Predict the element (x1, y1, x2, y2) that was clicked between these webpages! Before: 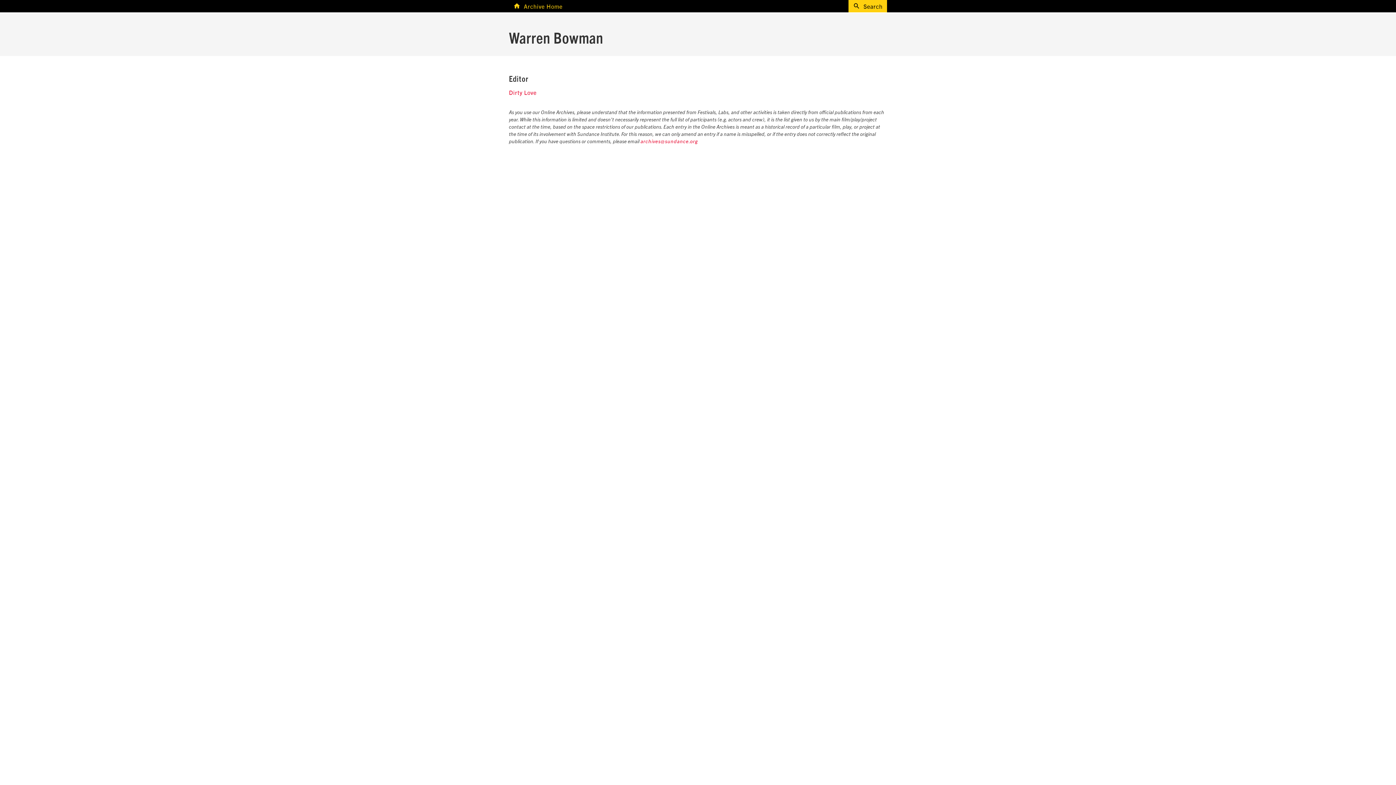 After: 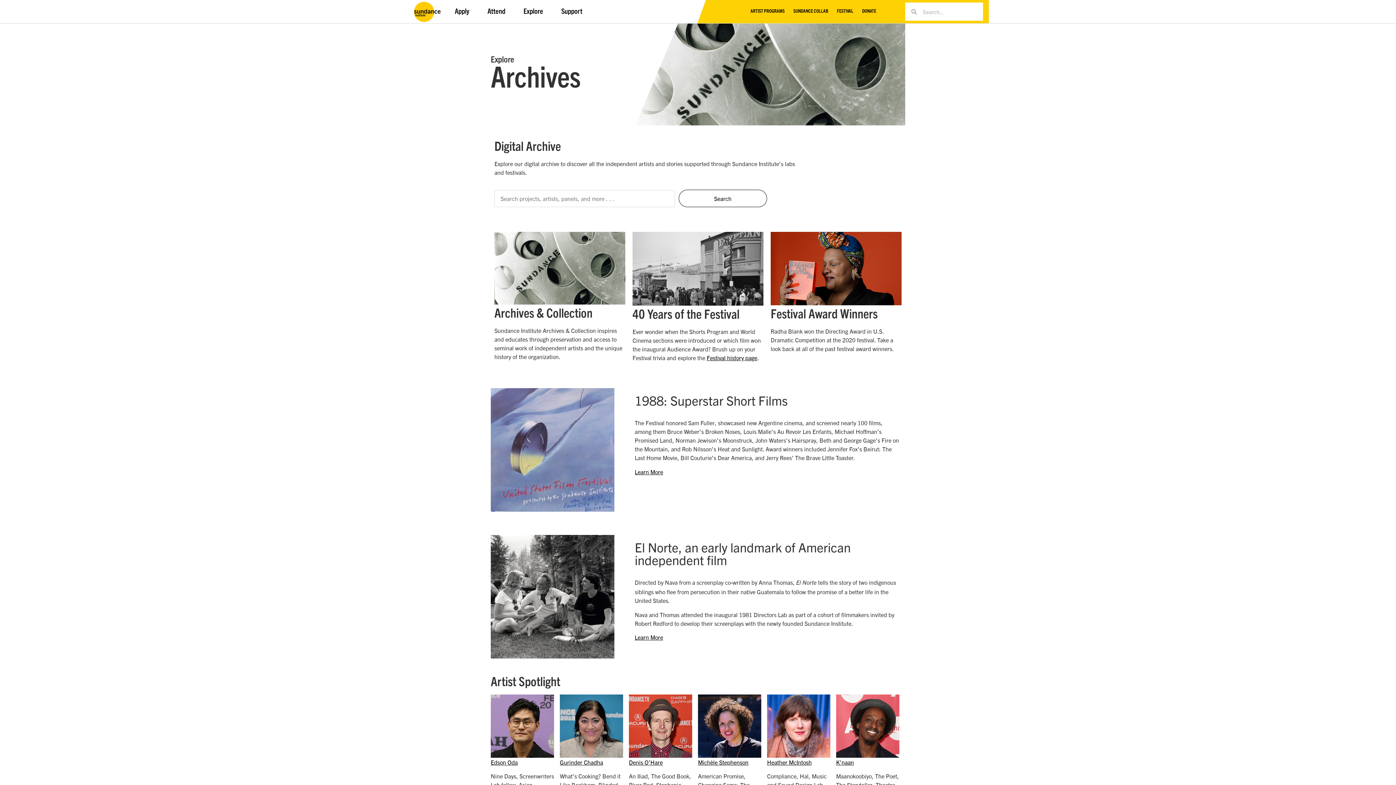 Action: label: Archive Home bbox: (513, 0, 562, 11)